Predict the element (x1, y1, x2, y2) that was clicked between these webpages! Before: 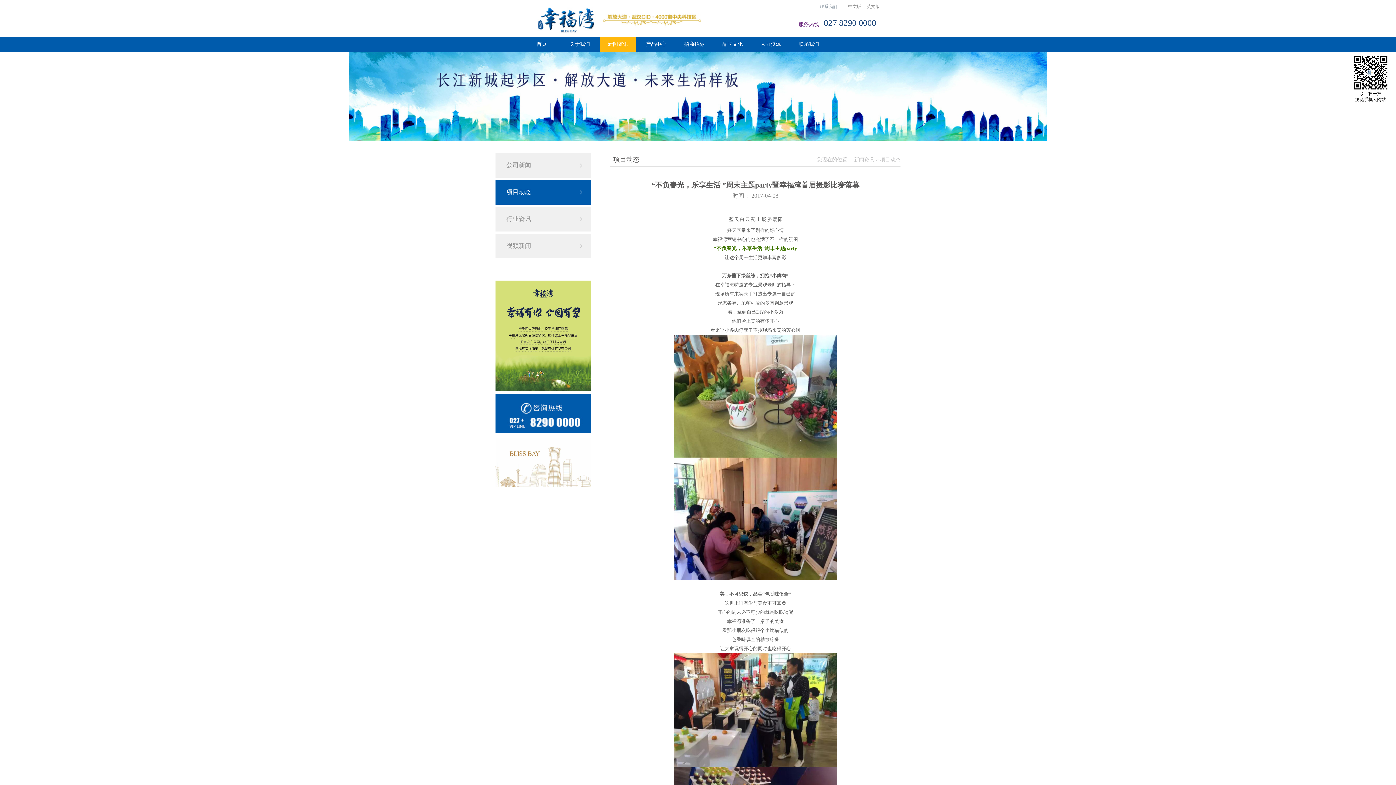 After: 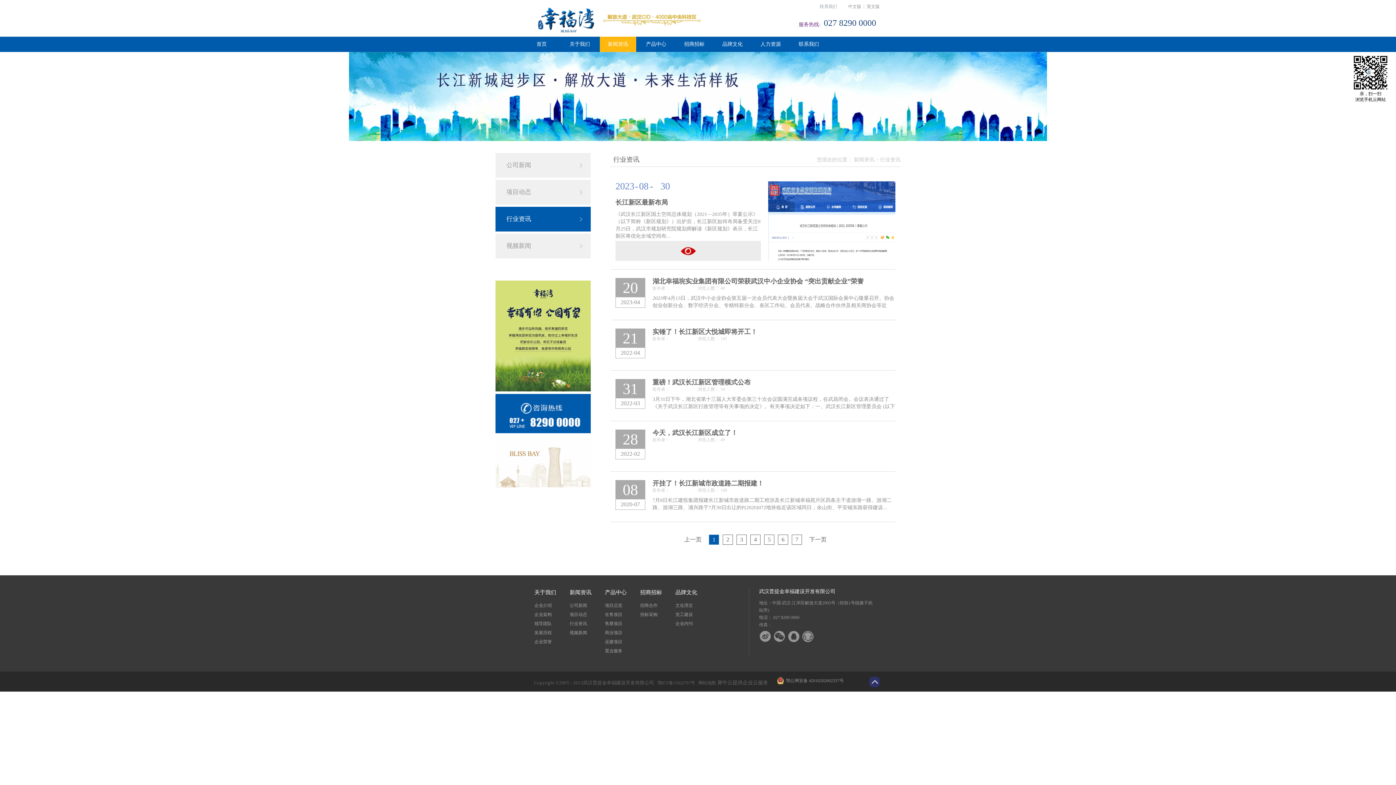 Action: bbox: (495, 206, 590, 231) label: 行业资讯